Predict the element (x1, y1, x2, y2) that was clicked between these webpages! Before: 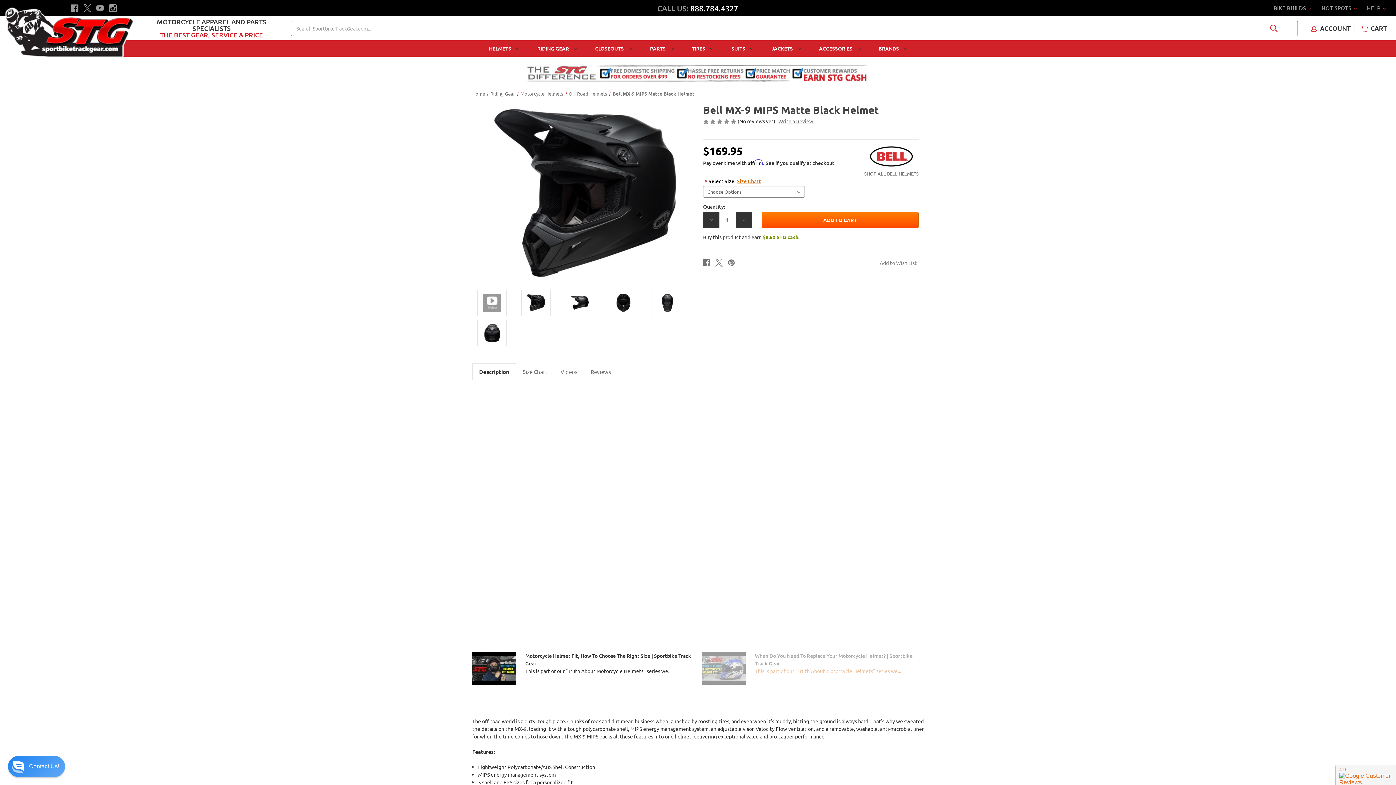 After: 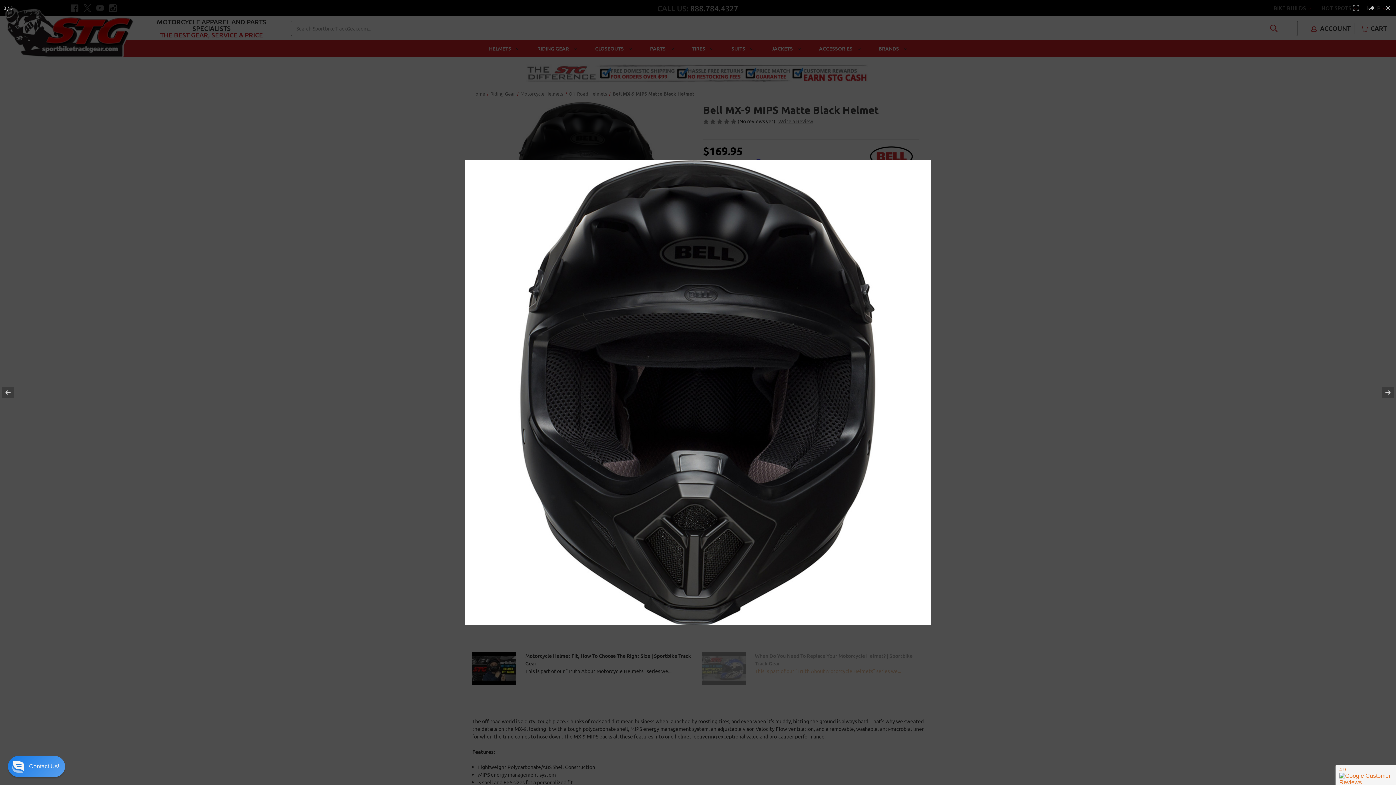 Action: bbox: (609, 289, 638, 316)